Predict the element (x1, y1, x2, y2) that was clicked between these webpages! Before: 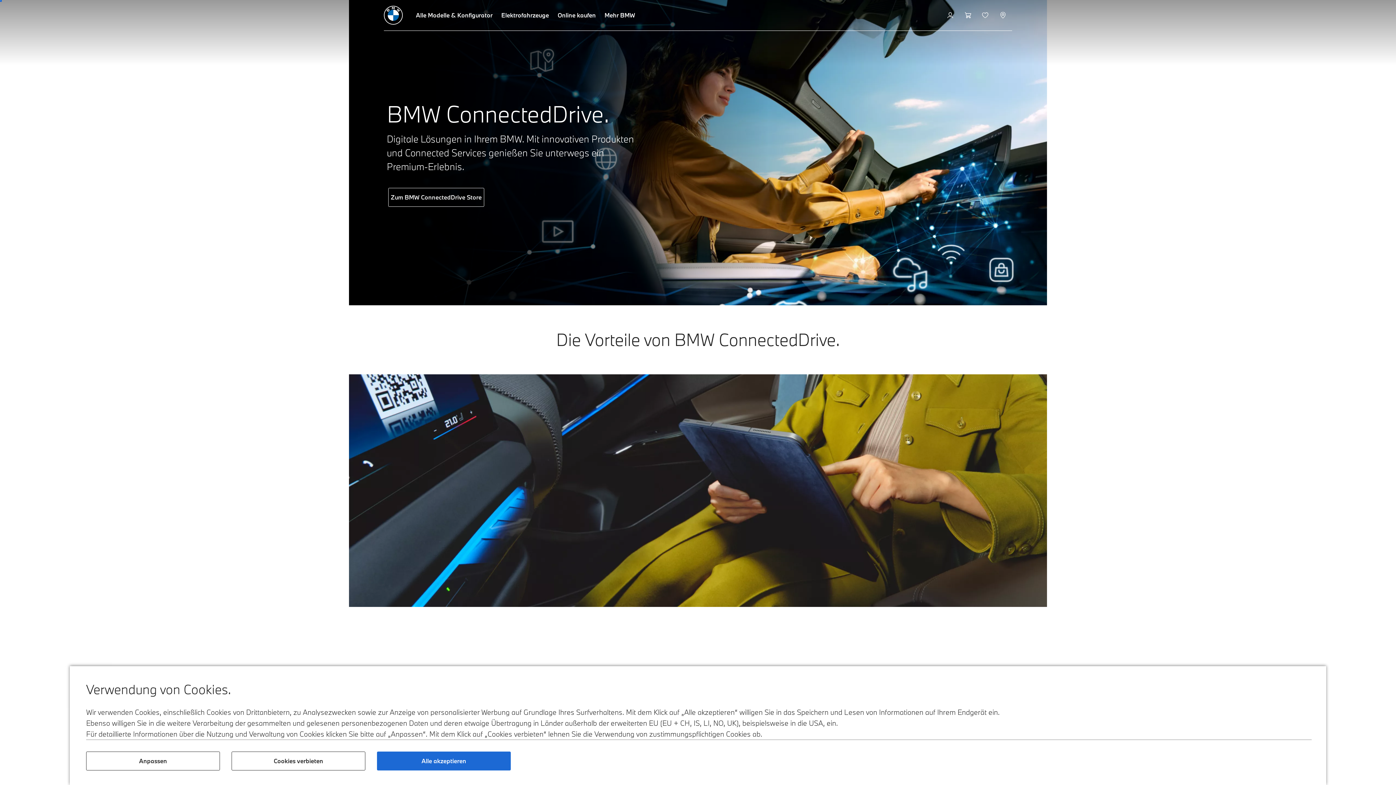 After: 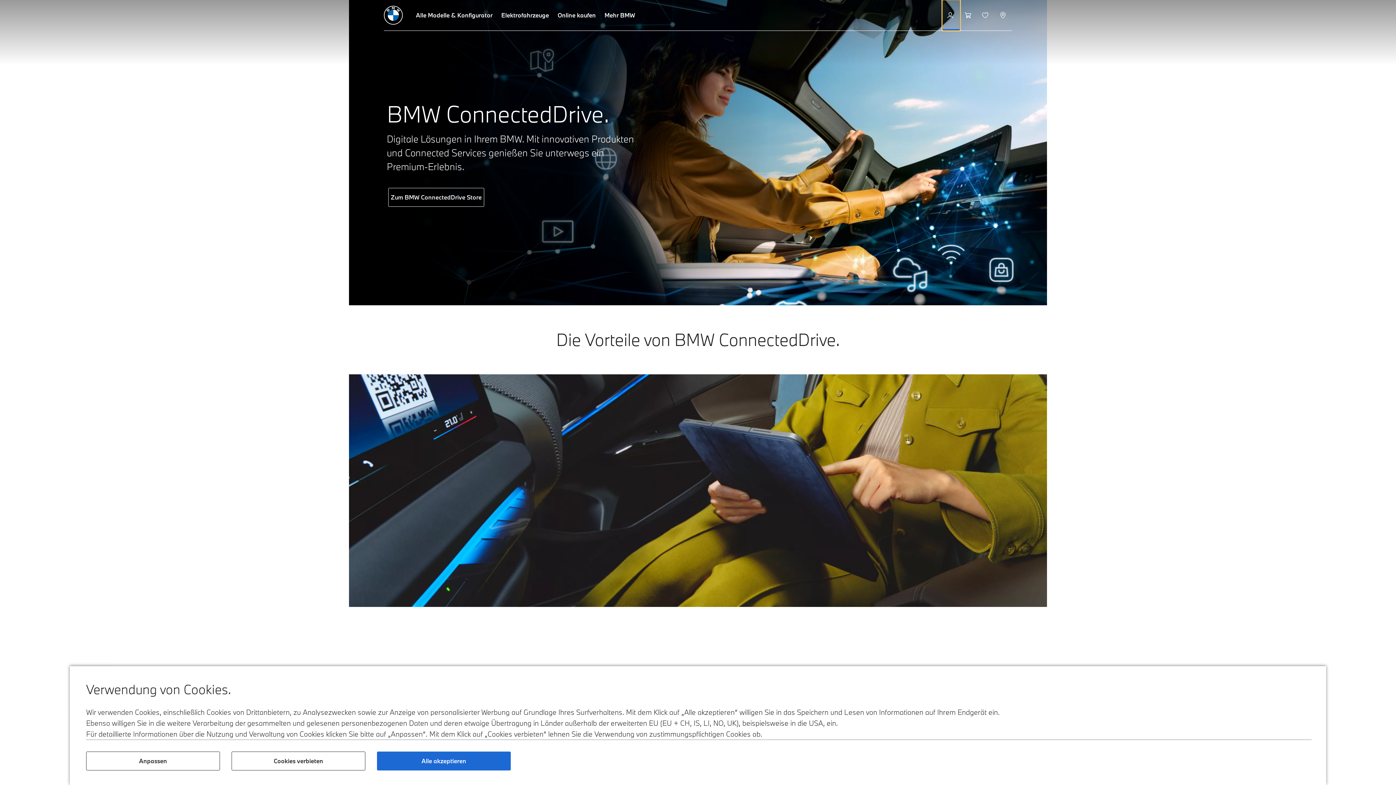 Action: label: My BMW bbox: (942, 0, 960, 30)